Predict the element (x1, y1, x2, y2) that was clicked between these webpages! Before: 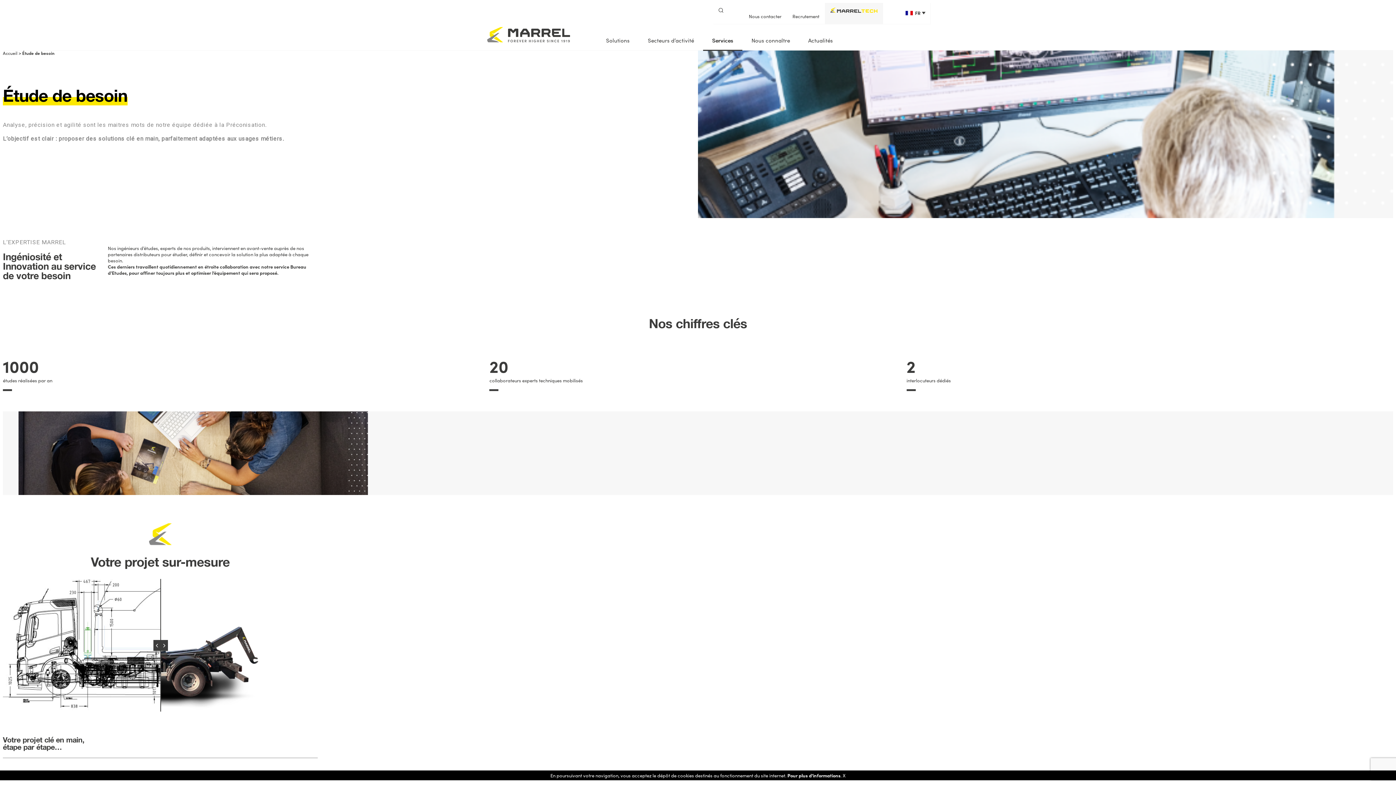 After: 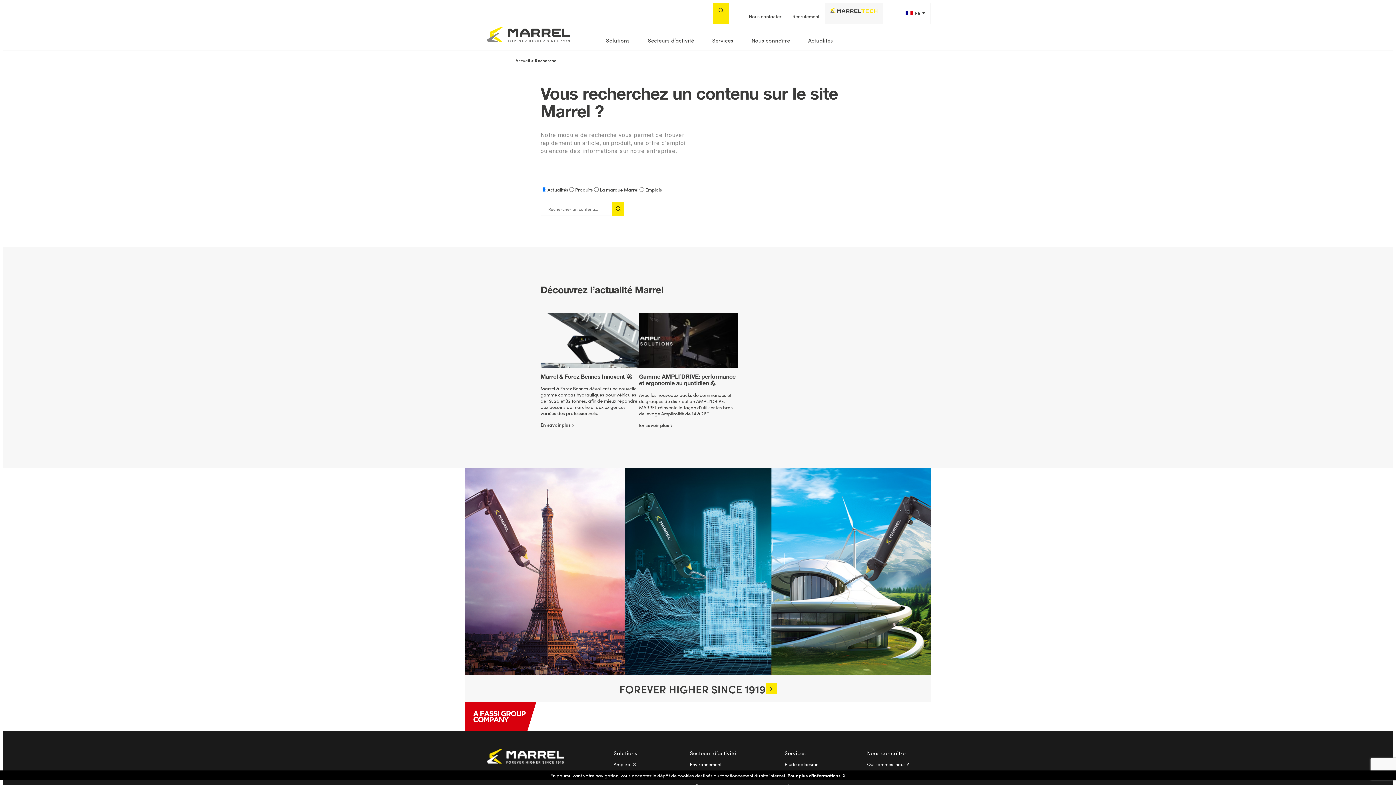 Action: bbox: (713, 2, 728, 24)